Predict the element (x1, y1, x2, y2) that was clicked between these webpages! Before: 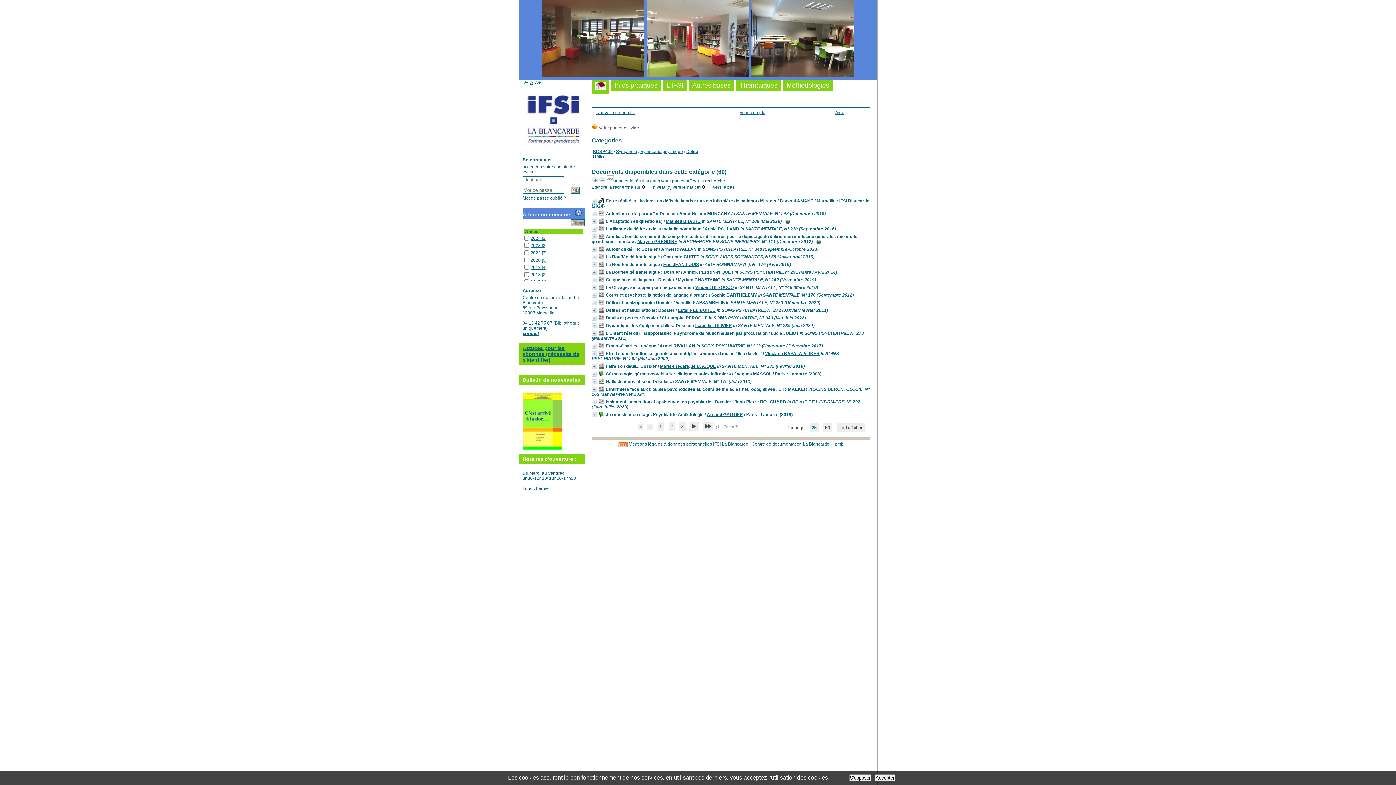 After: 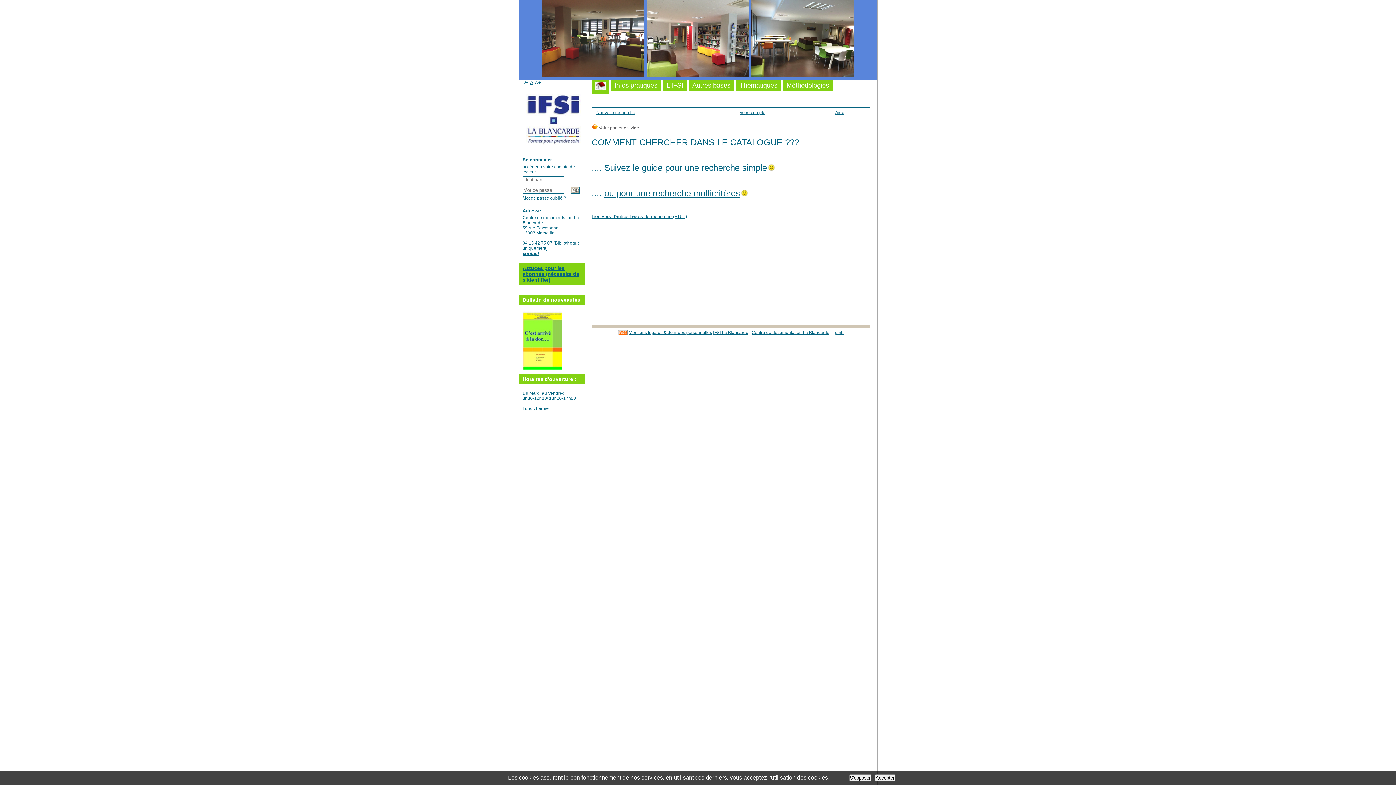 Action: bbox: (835, 110, 844, 115) label: Aide